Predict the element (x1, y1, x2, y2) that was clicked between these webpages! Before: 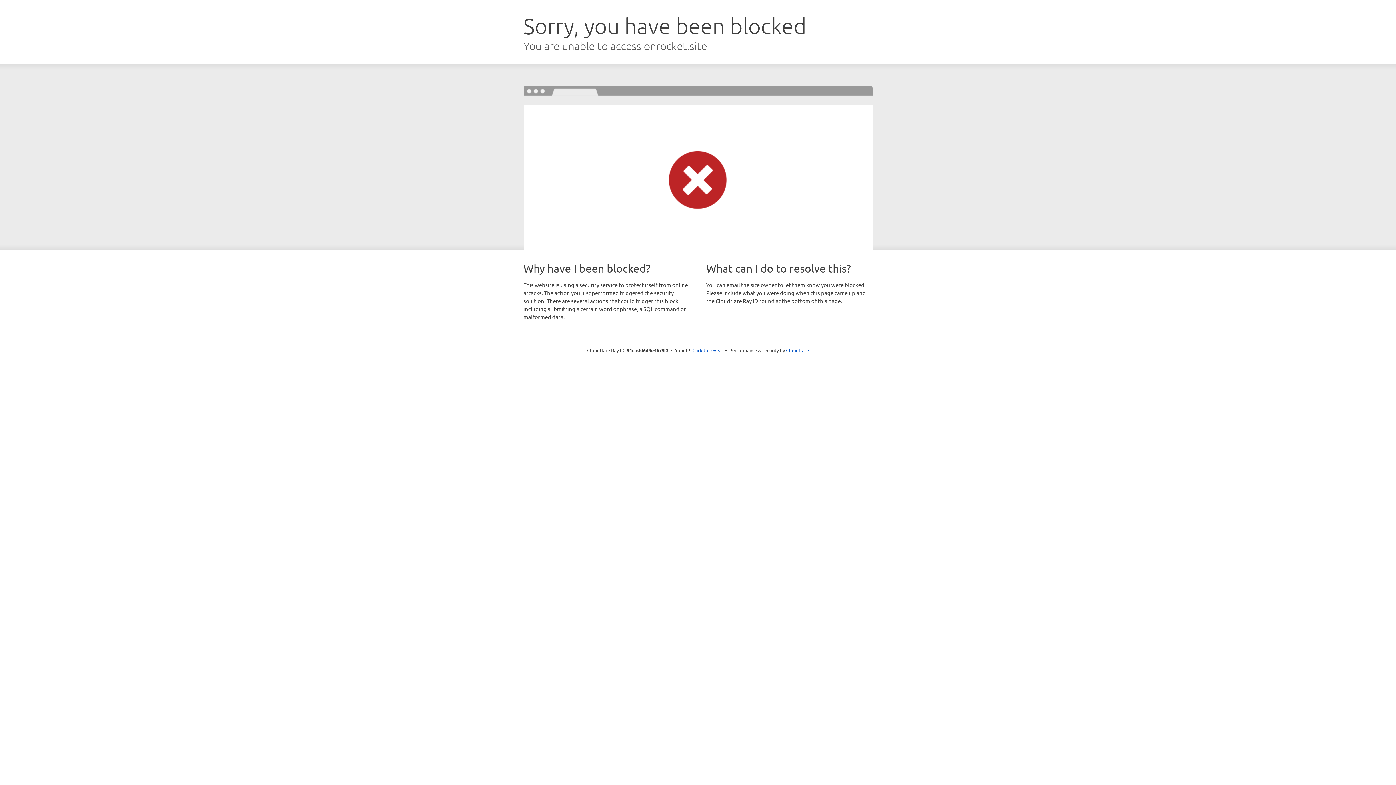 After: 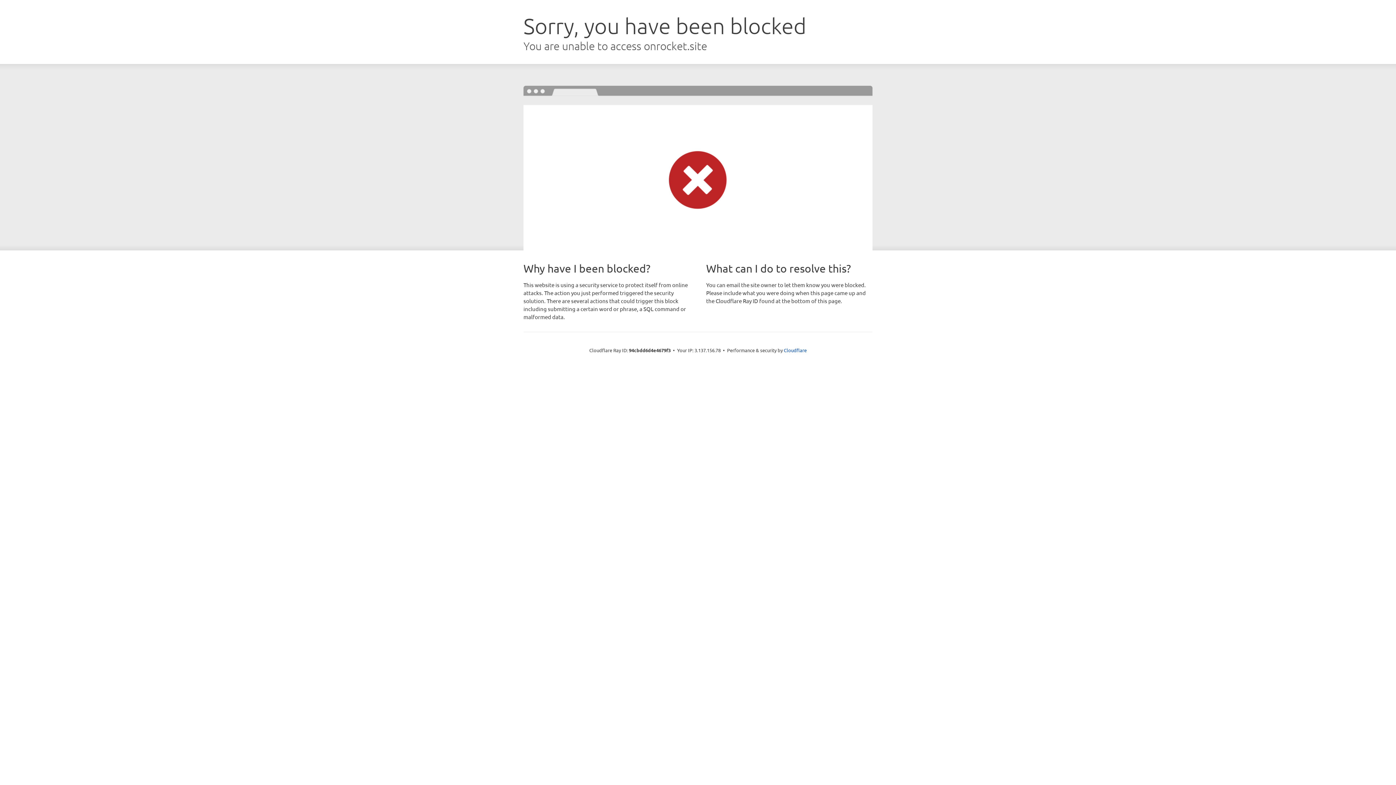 Action: bbox: (692, 346, 723, 353) label: Click to reveal